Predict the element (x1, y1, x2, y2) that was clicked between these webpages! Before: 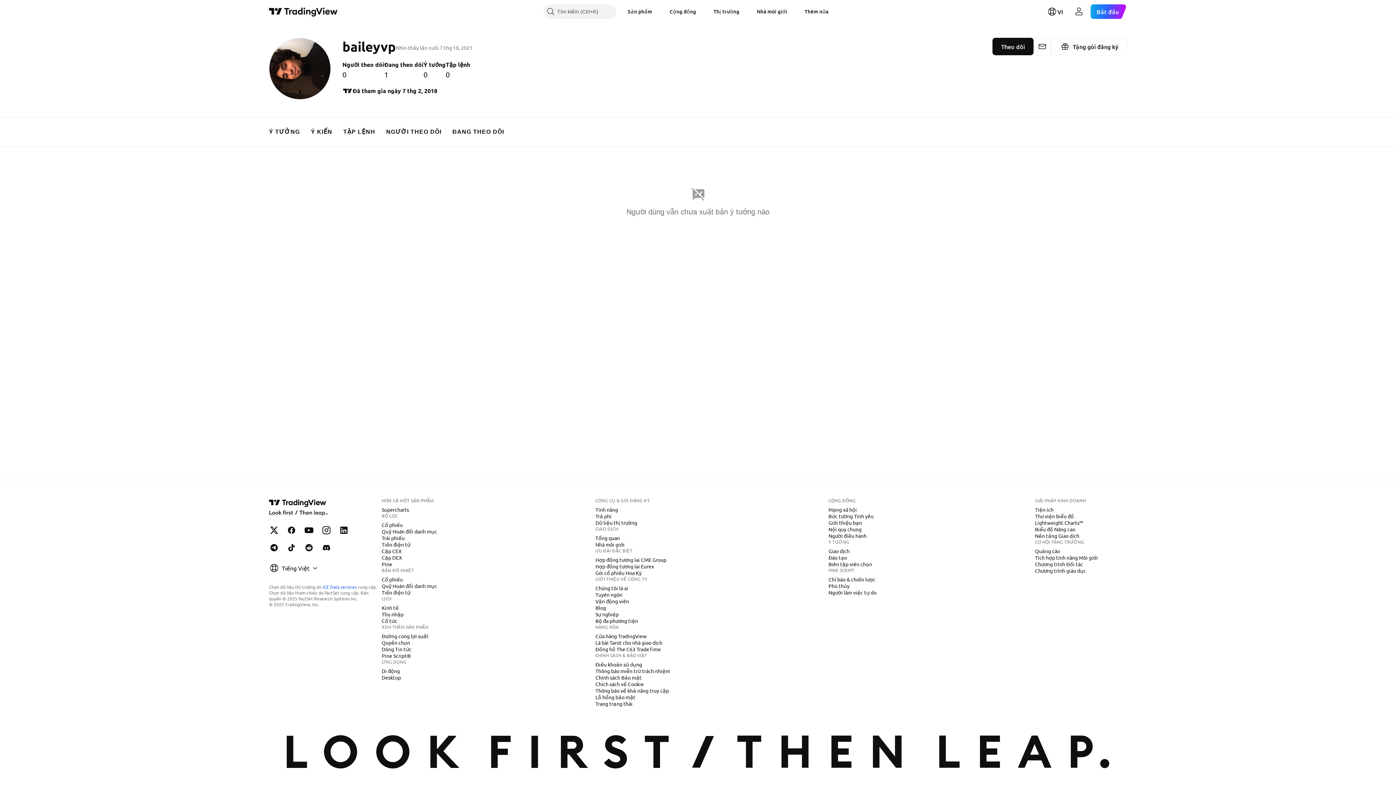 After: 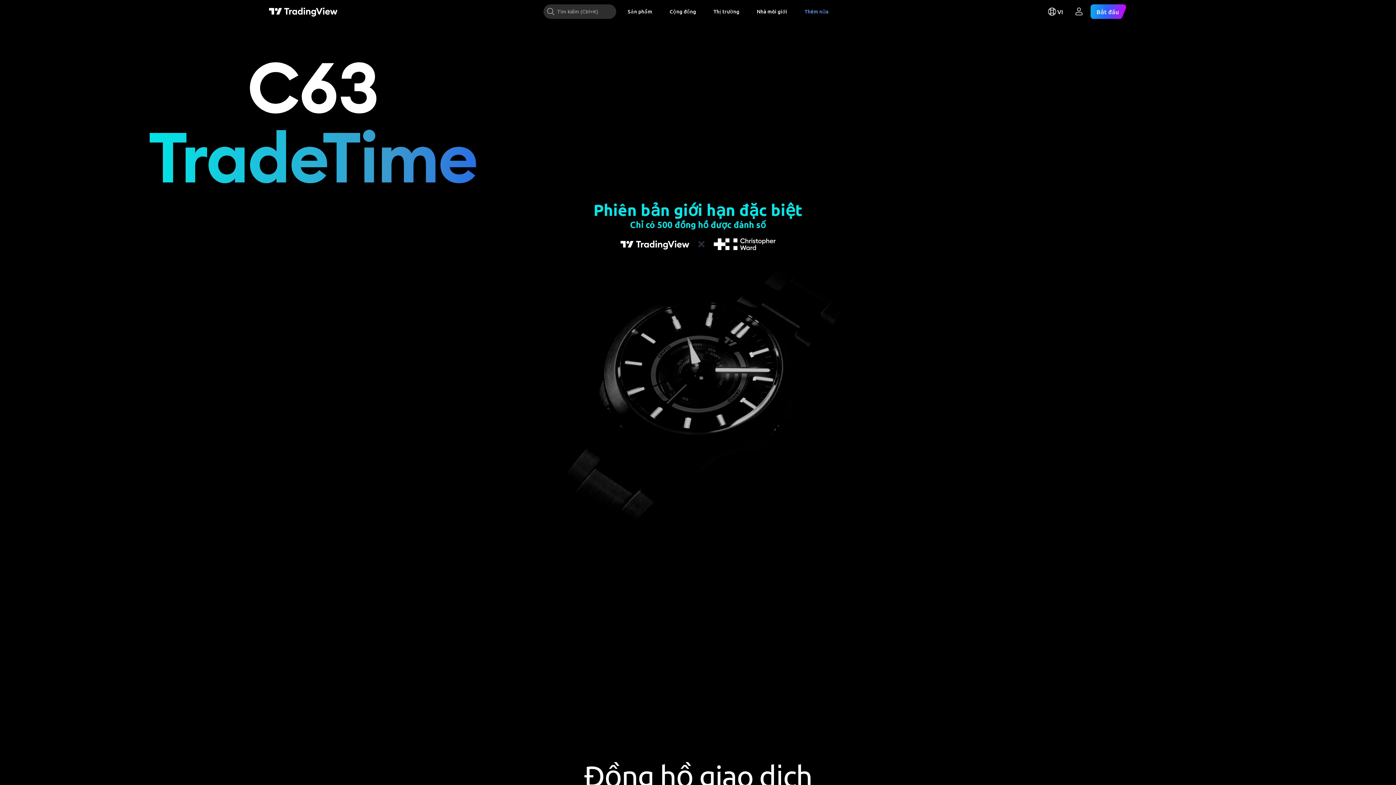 Action: bbox: (592, 645, 664, 653) label: Đồng hồ The C63 TradeTime